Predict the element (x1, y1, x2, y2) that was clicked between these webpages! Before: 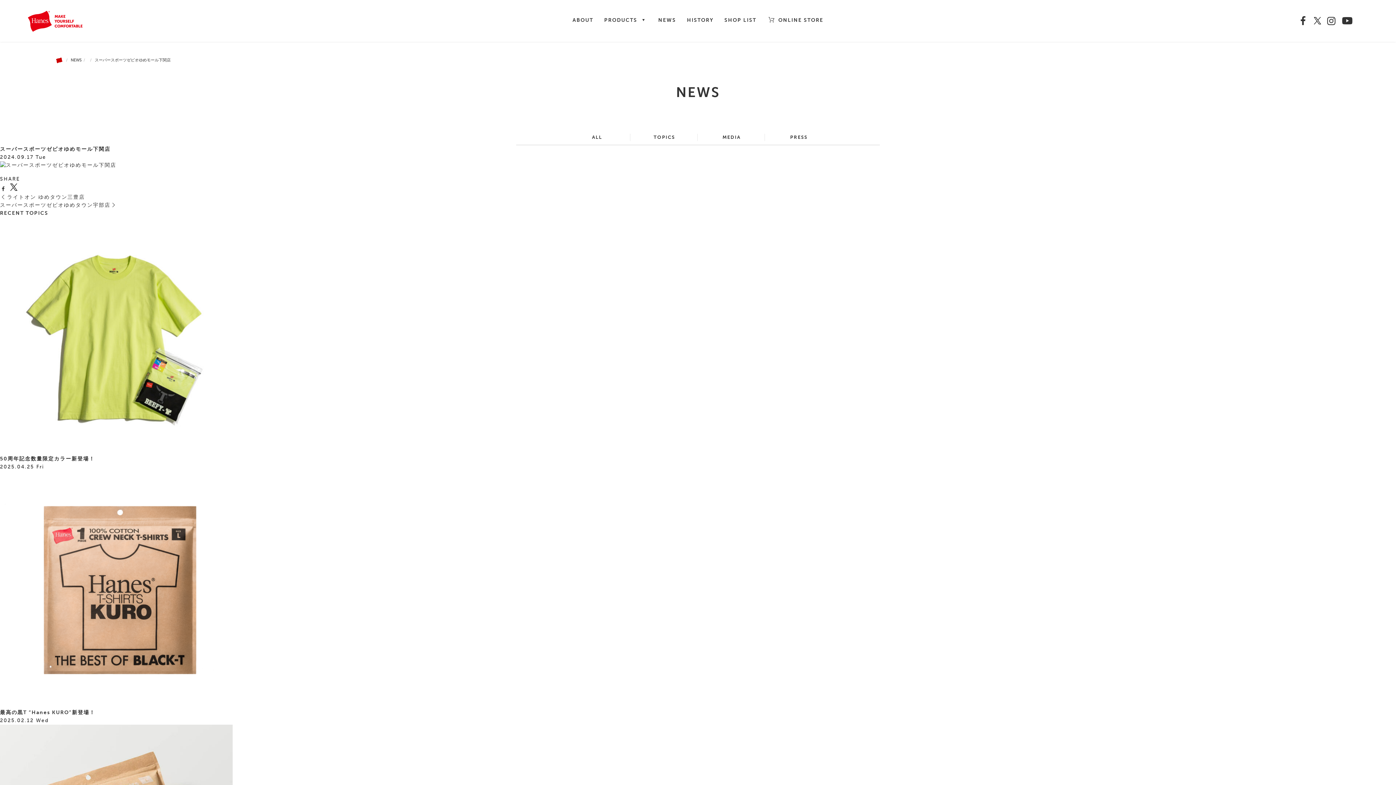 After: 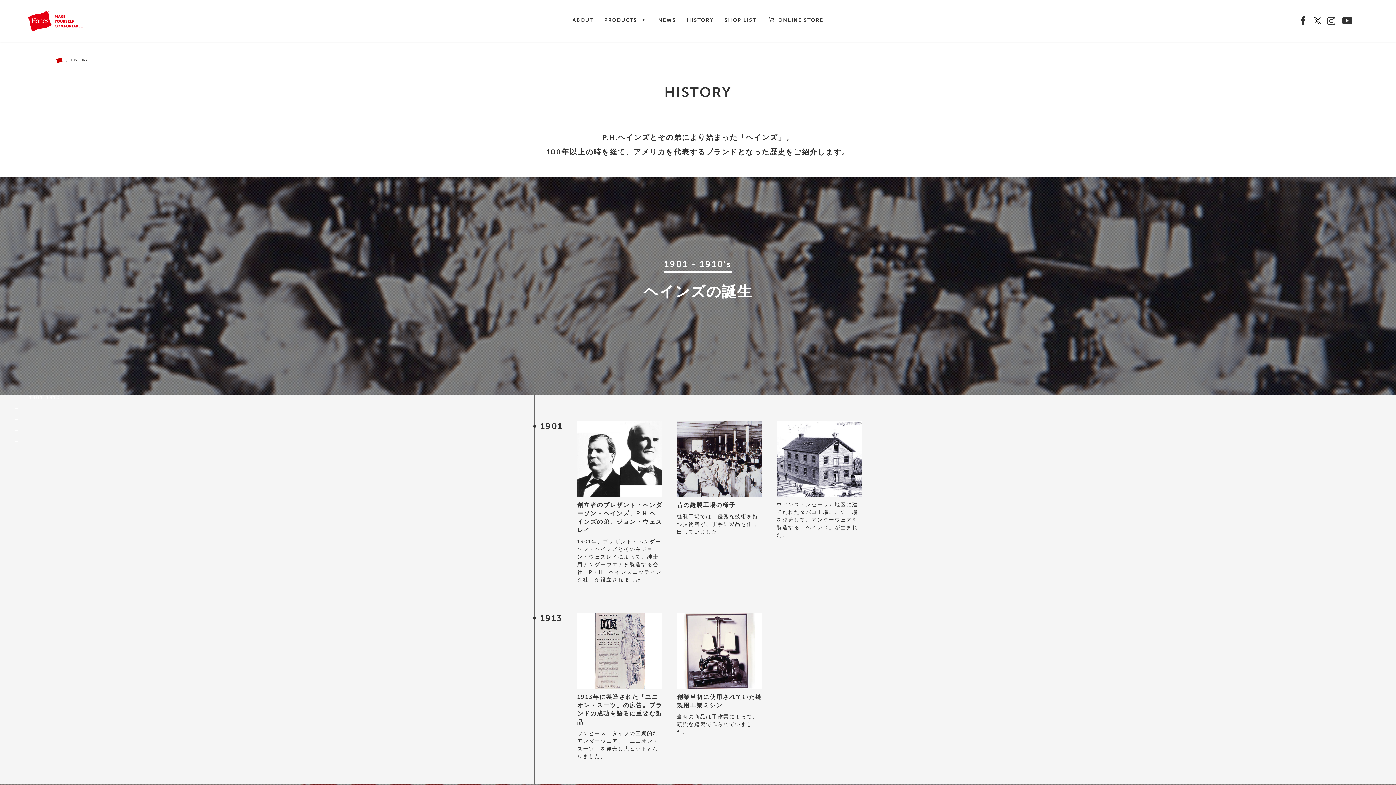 Action: bbox: (682, 0, 718, 40) label: HISTORY